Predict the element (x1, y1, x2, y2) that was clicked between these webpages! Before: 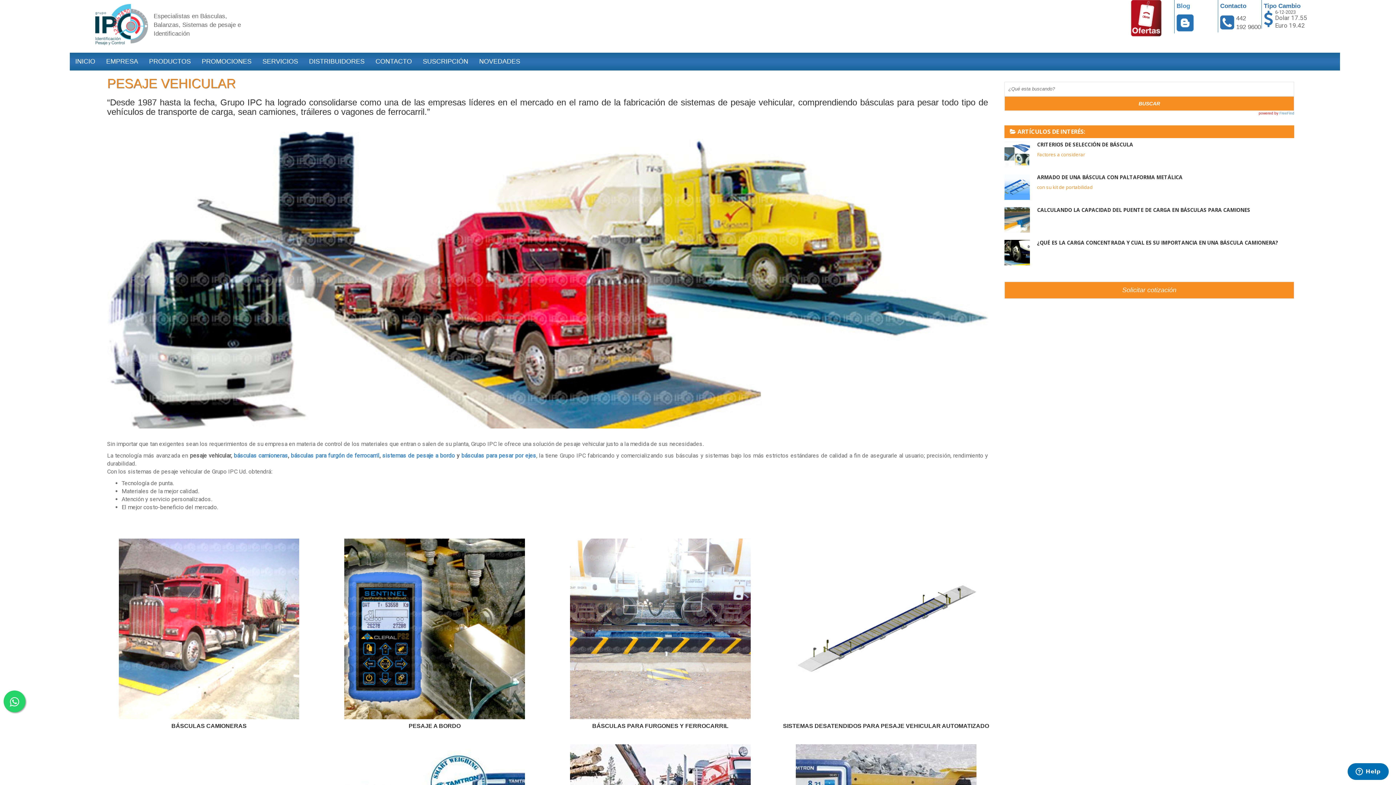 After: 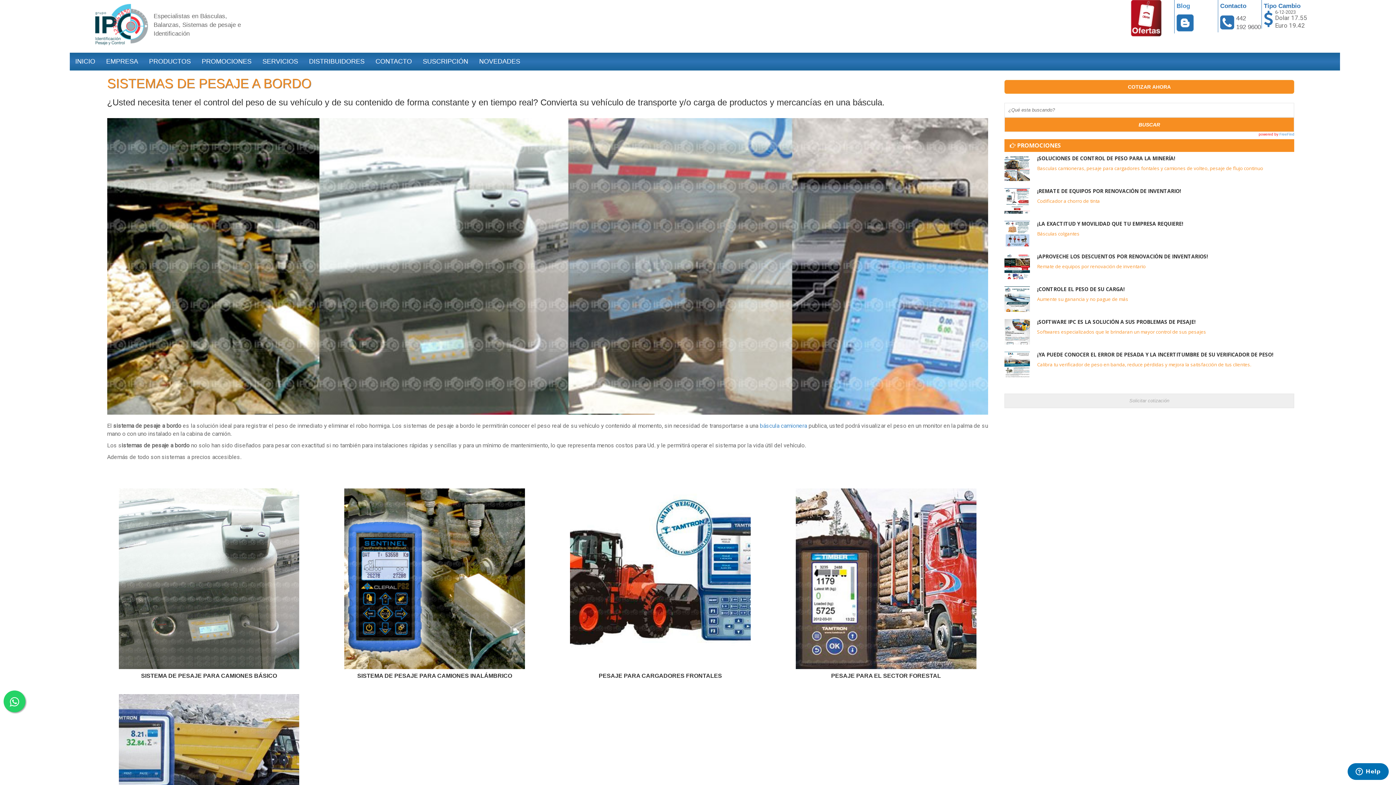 Action: label: PESAJE A BORDO bbox: (408, 723, 460, 729)